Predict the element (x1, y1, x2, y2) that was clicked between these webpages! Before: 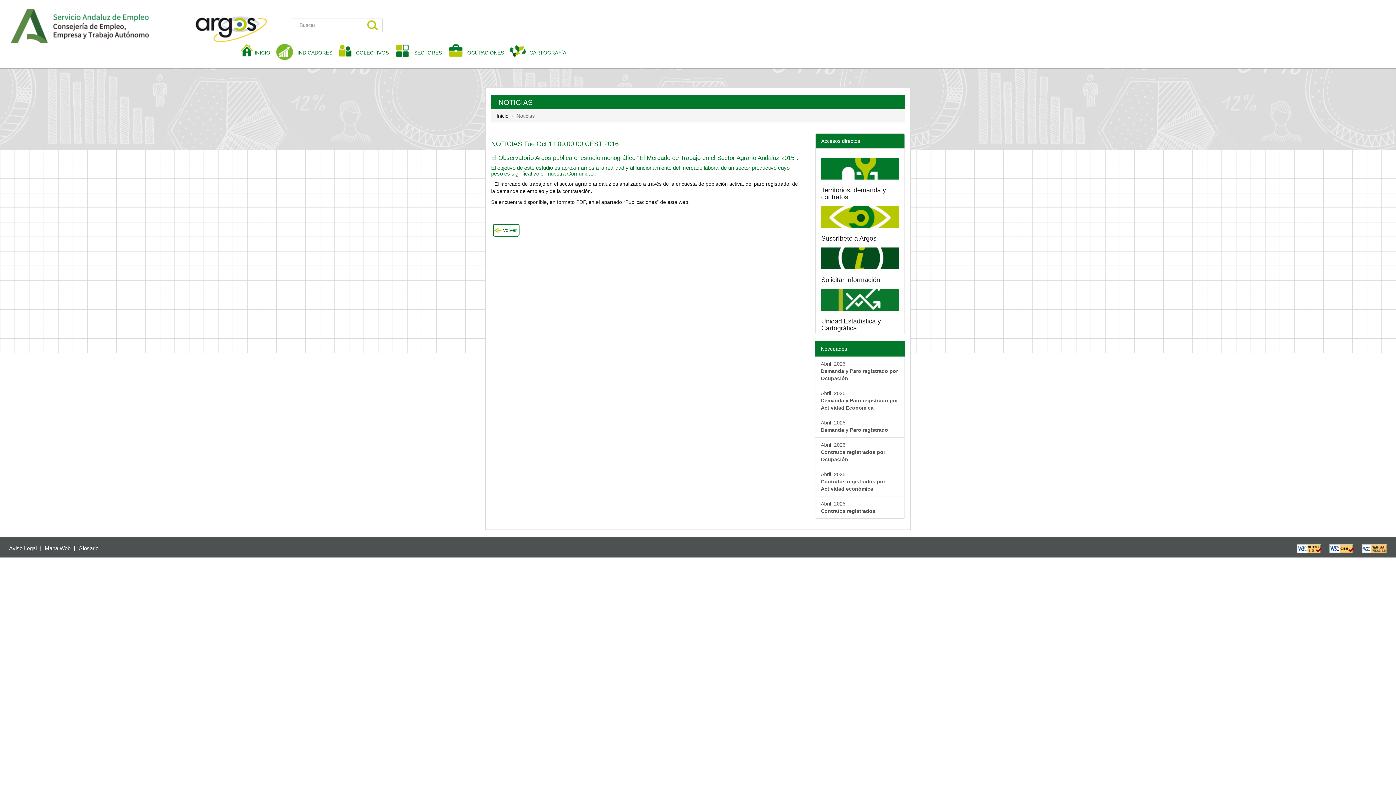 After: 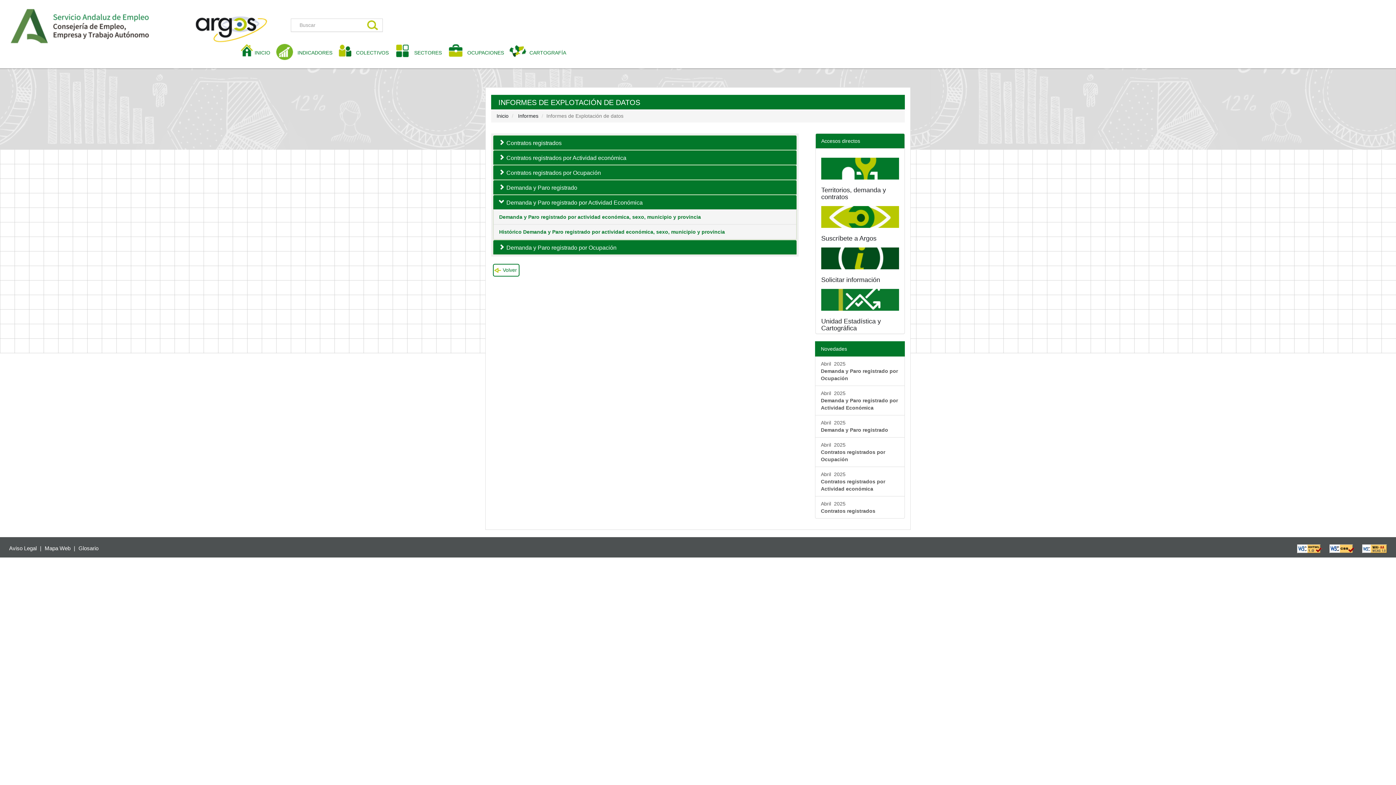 Action: label: Abril  2025
Demanda y Paro registrado por Actividad Económica bbox: (815, 385, 905, 415)